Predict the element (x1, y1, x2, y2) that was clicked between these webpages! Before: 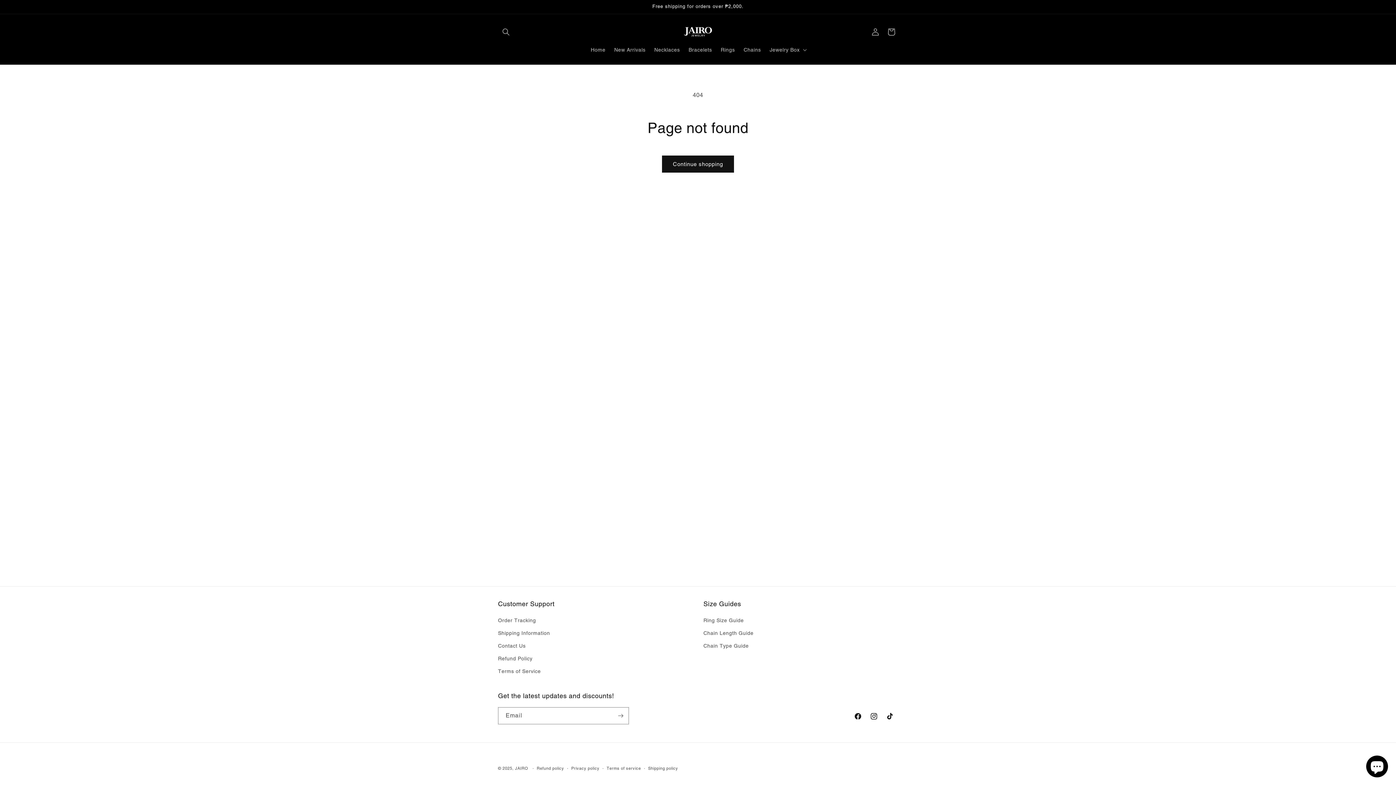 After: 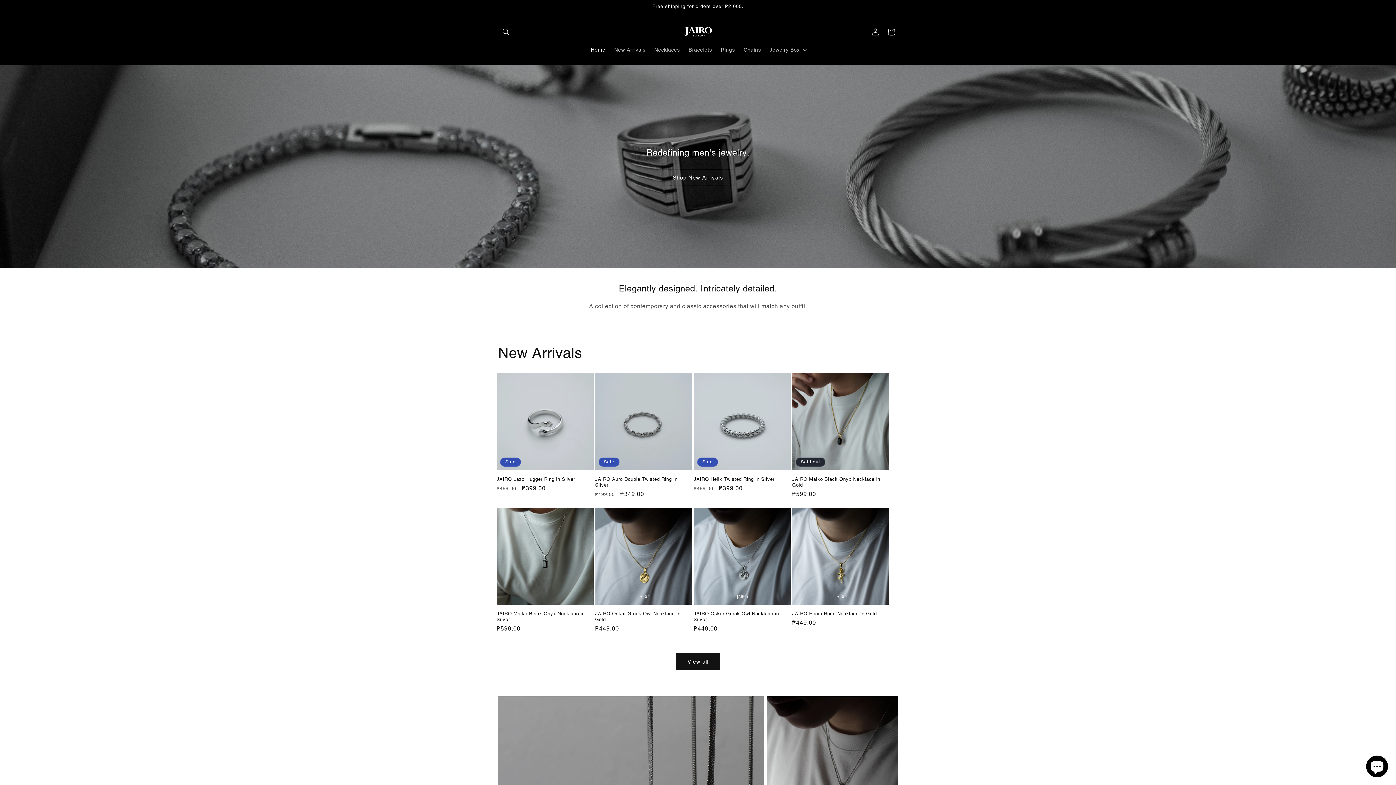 Action: bbox: (677, 21, 719, 42)